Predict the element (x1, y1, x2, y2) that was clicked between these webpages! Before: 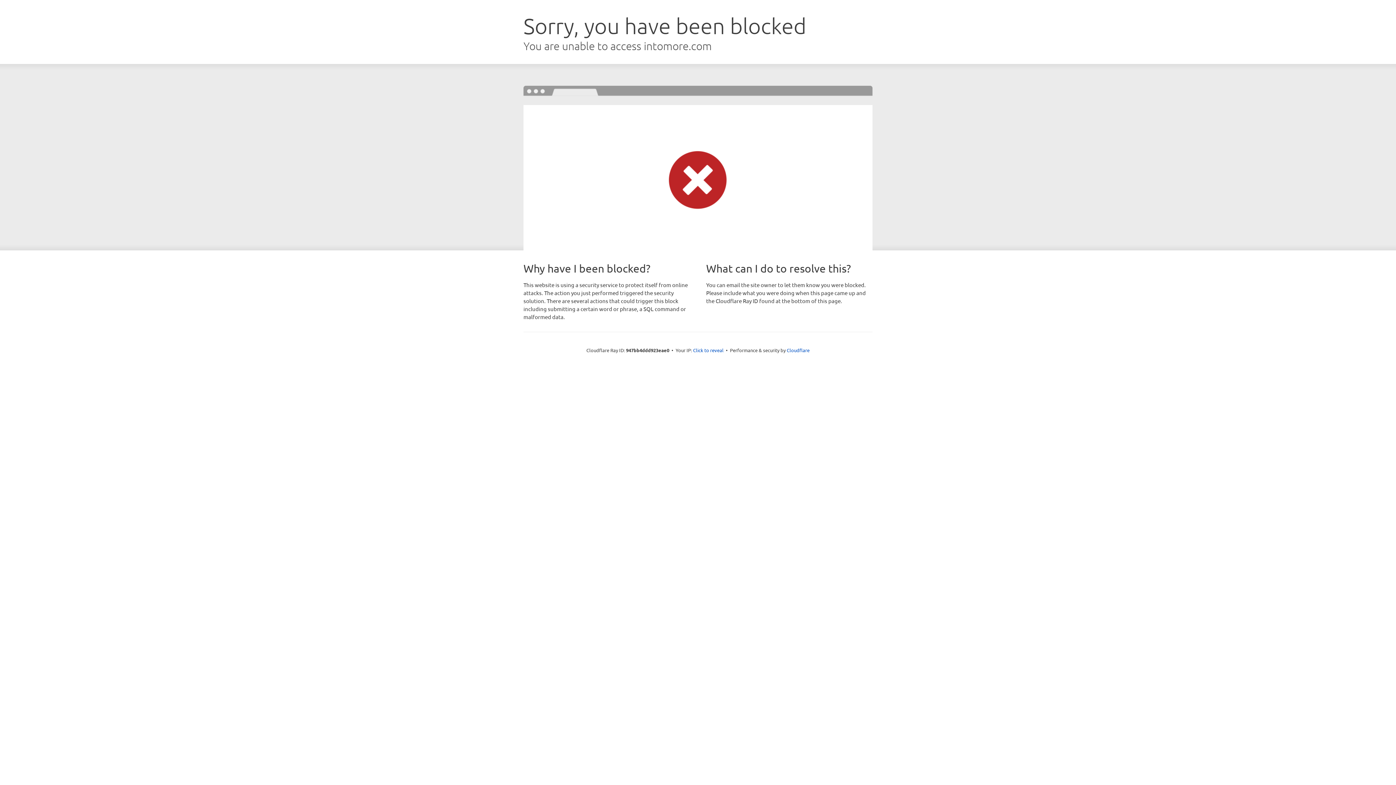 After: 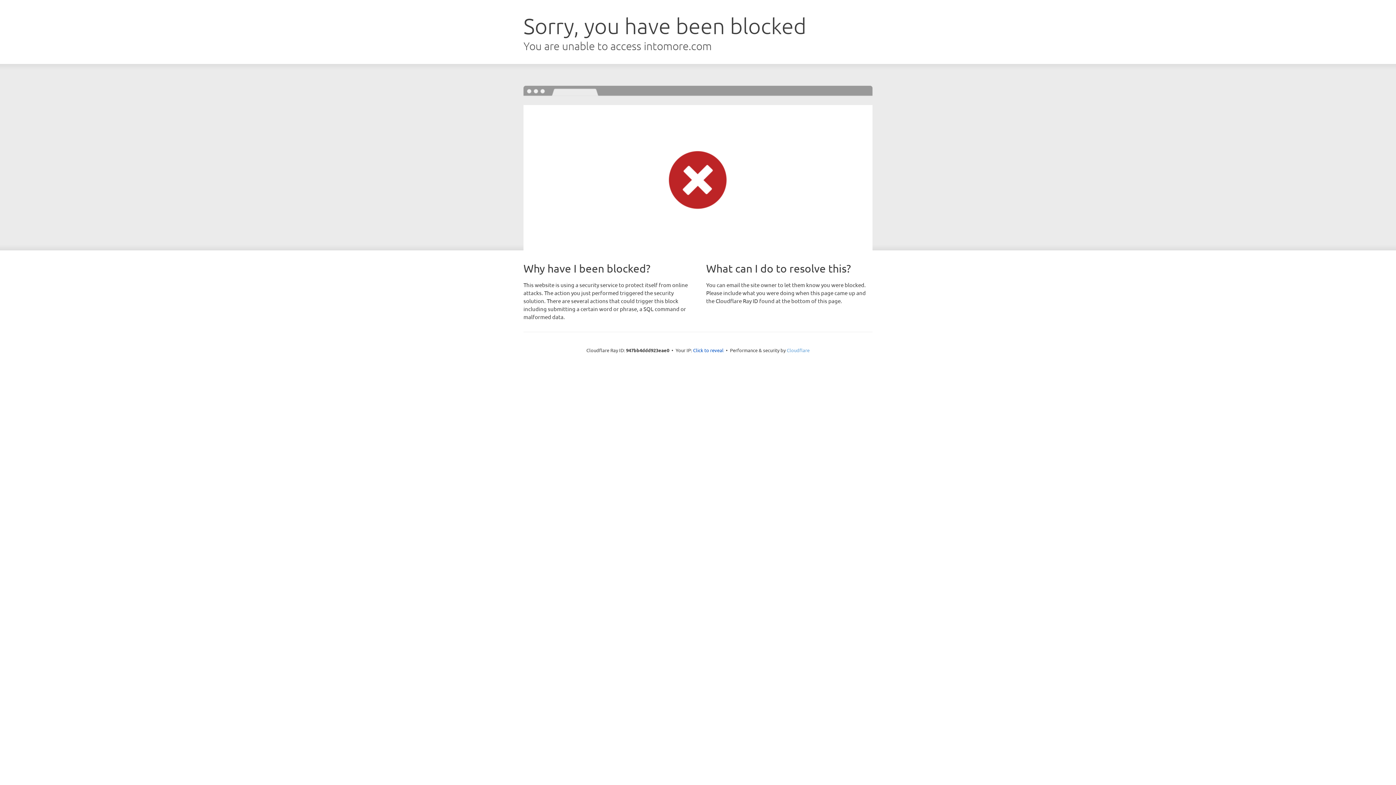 Action: label: Cloudflare bbox: (786, 347, 809, 353)